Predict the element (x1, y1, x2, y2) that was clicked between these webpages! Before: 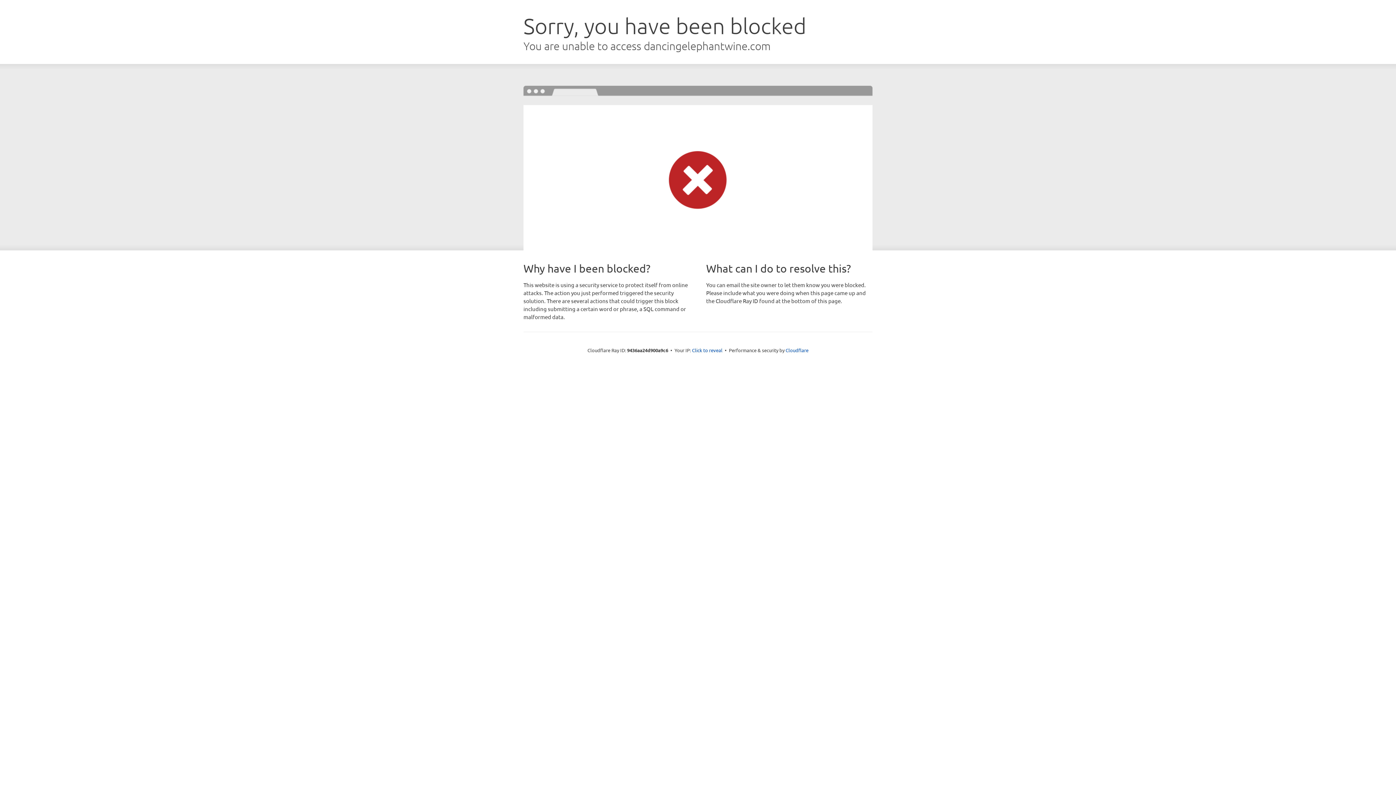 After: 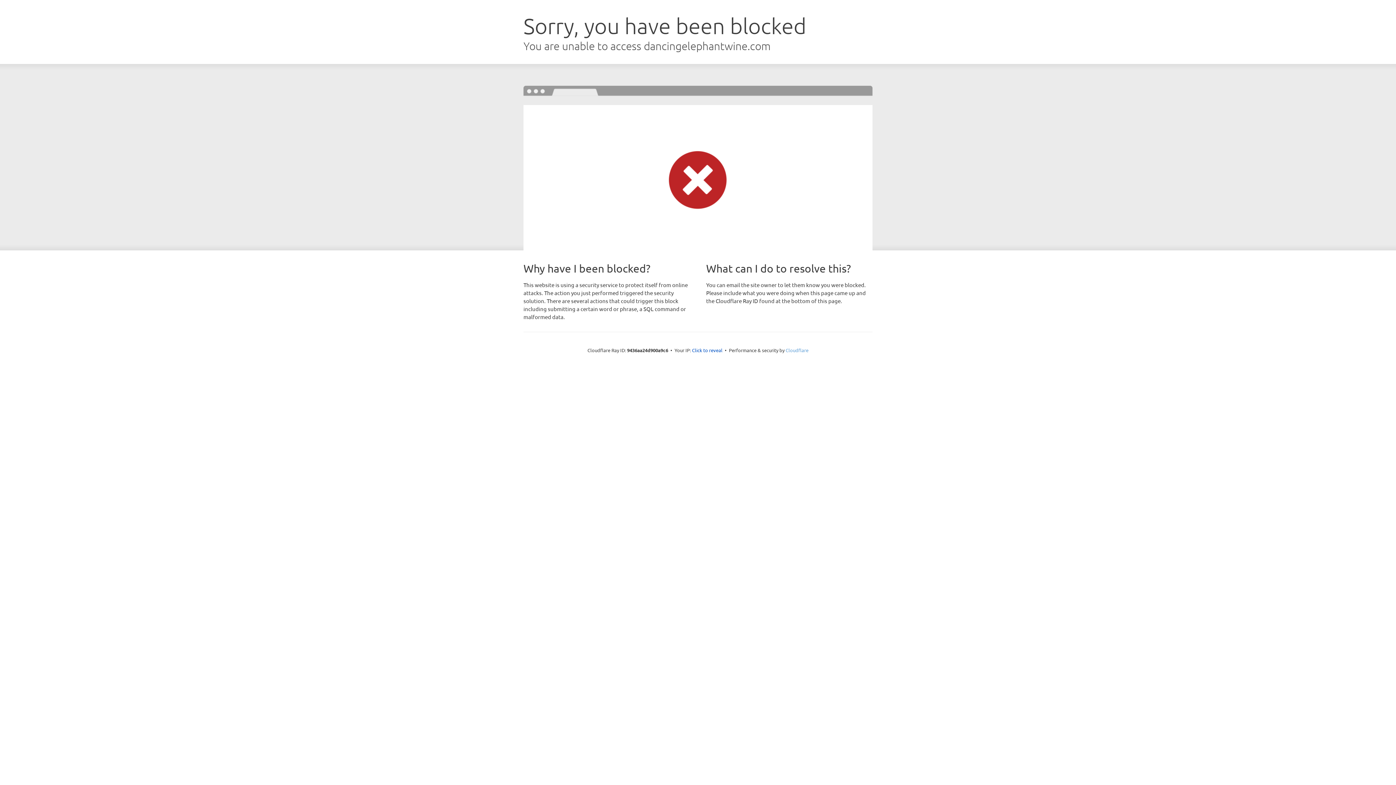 Action: label: Cloudflare bbox: (785, 347, 808, 353)